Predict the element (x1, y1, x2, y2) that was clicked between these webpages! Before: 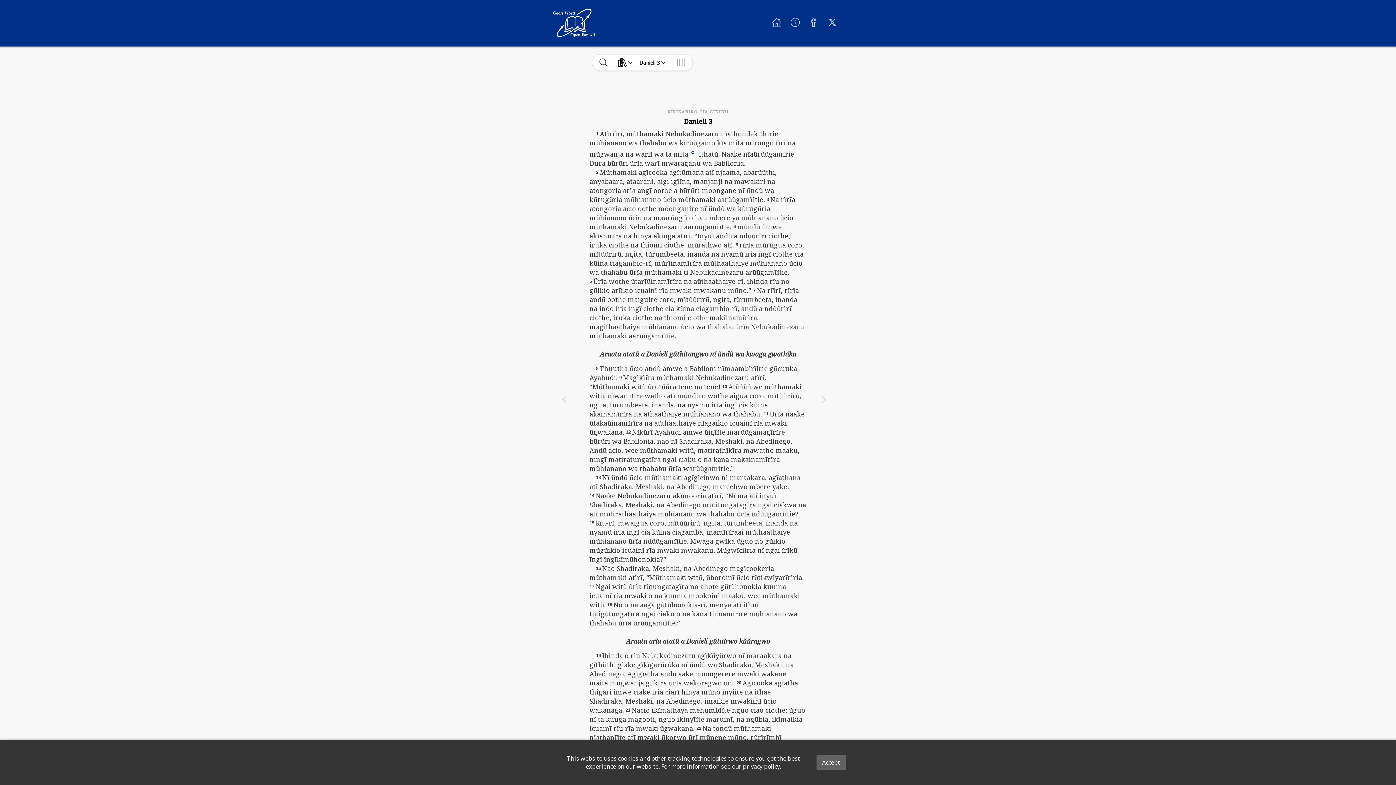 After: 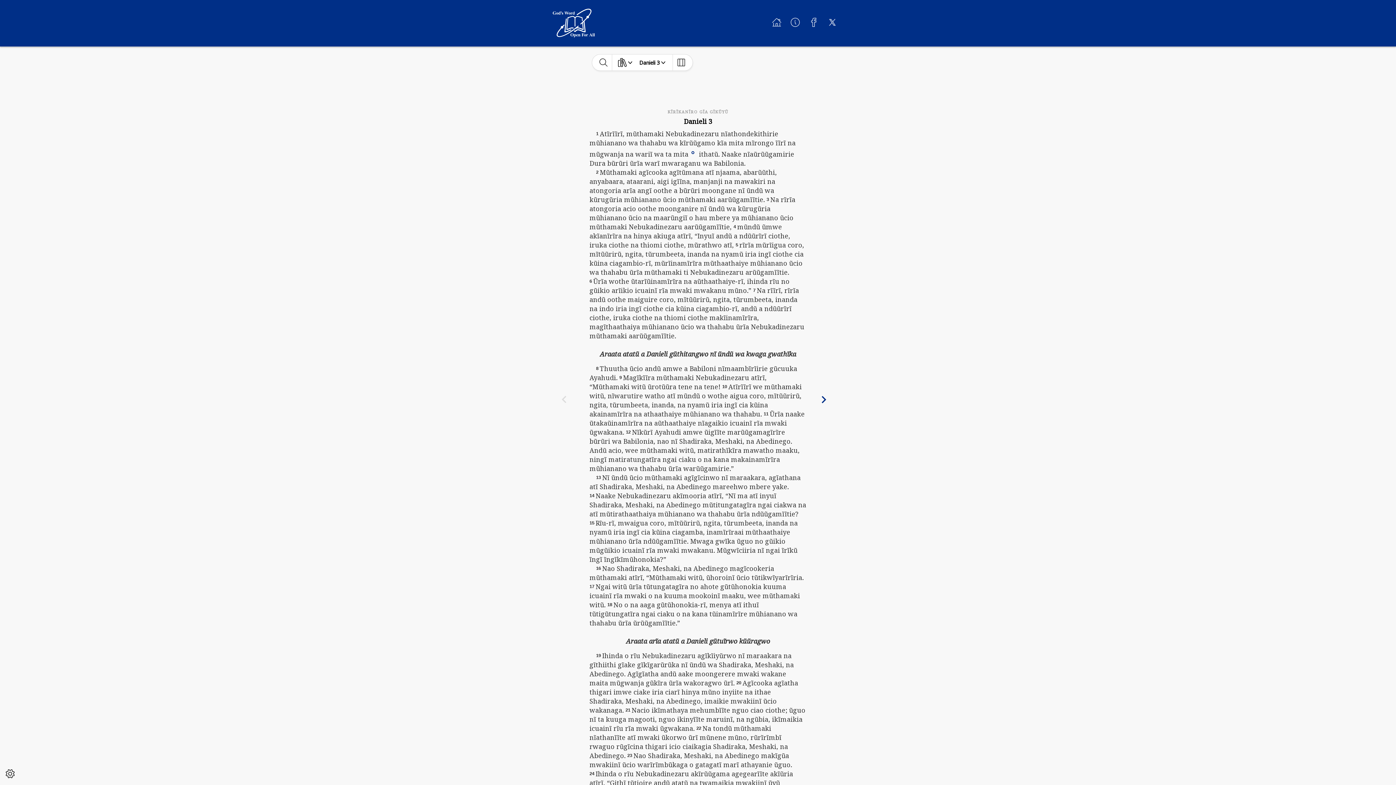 Action: label: Accept bbox: (816, 755, 846, 770)